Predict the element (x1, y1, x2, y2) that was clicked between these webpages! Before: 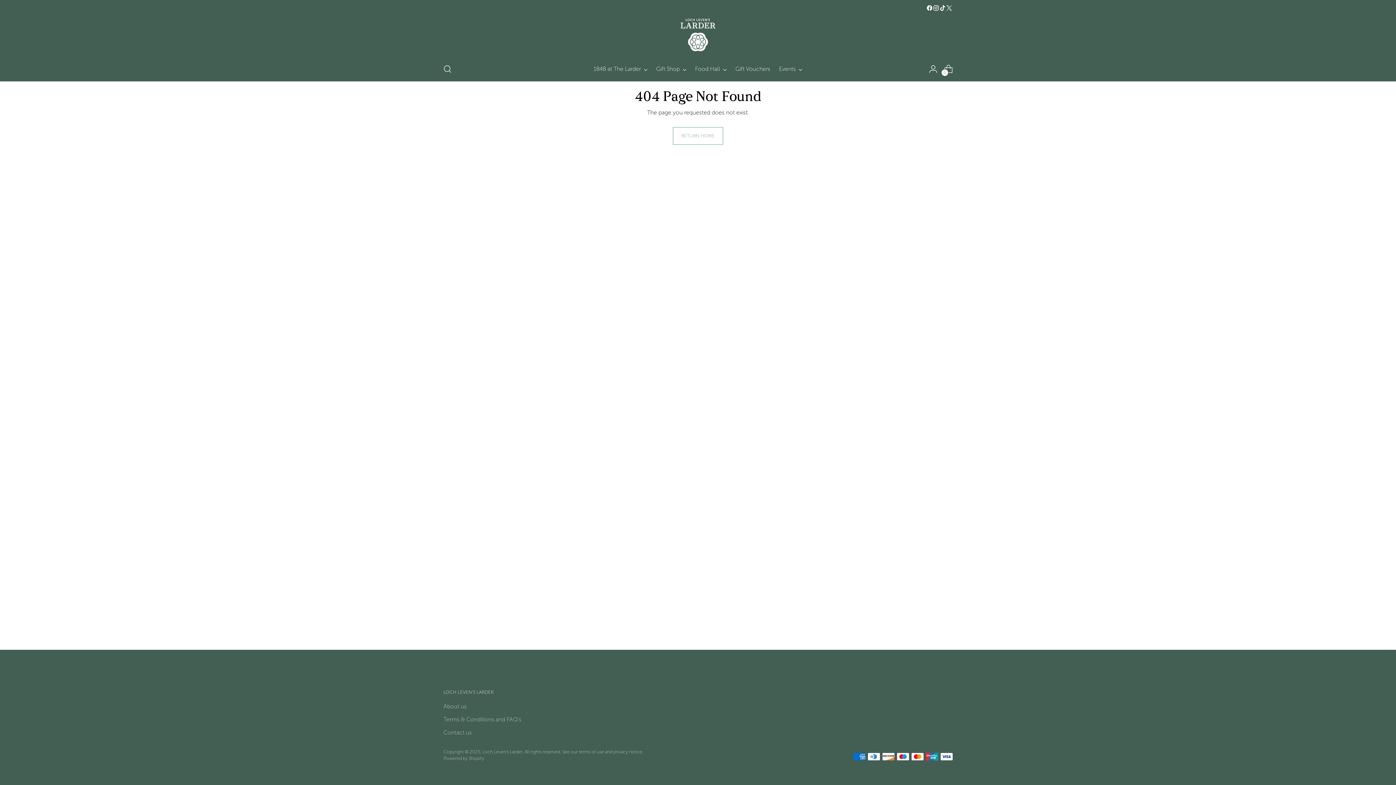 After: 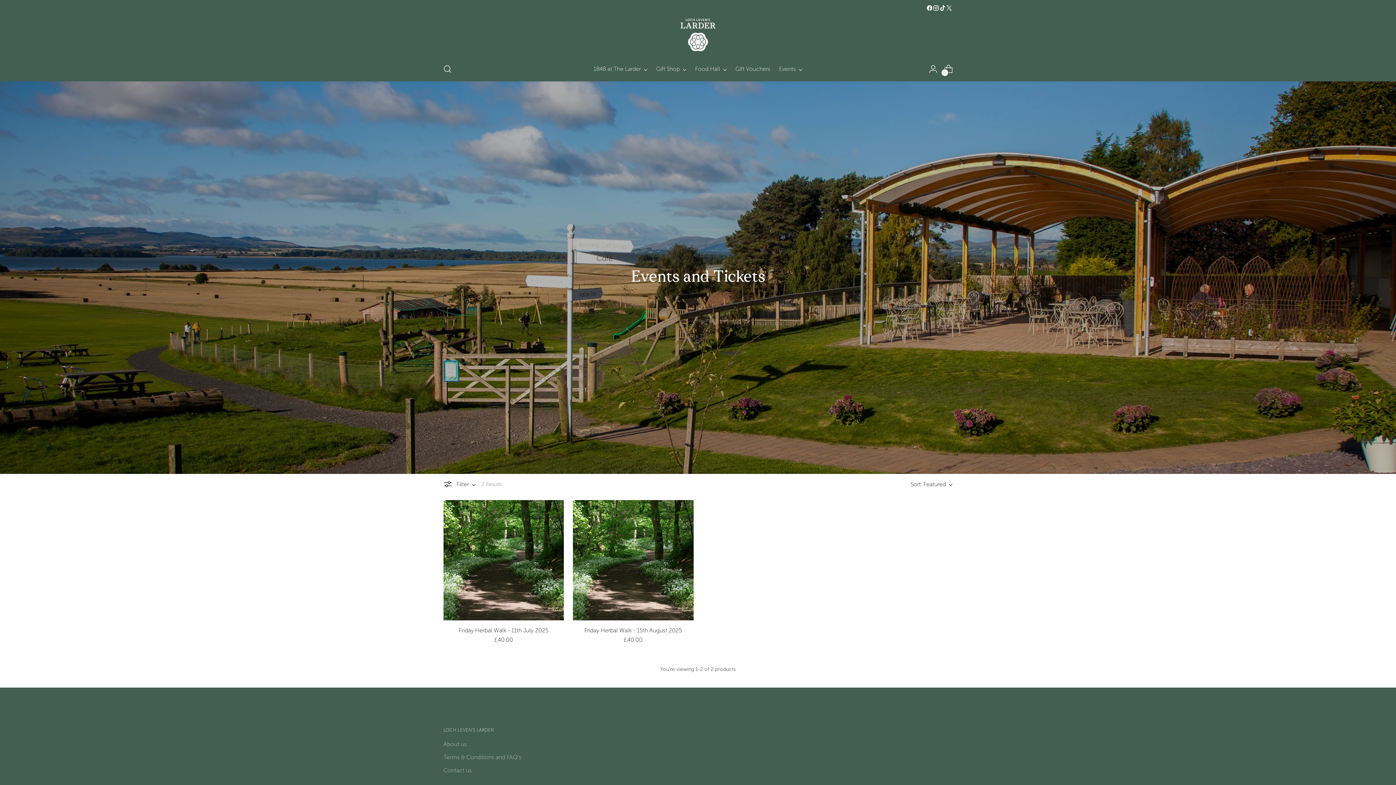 Action: bbox: (779, 61, 802, 77) label: Events